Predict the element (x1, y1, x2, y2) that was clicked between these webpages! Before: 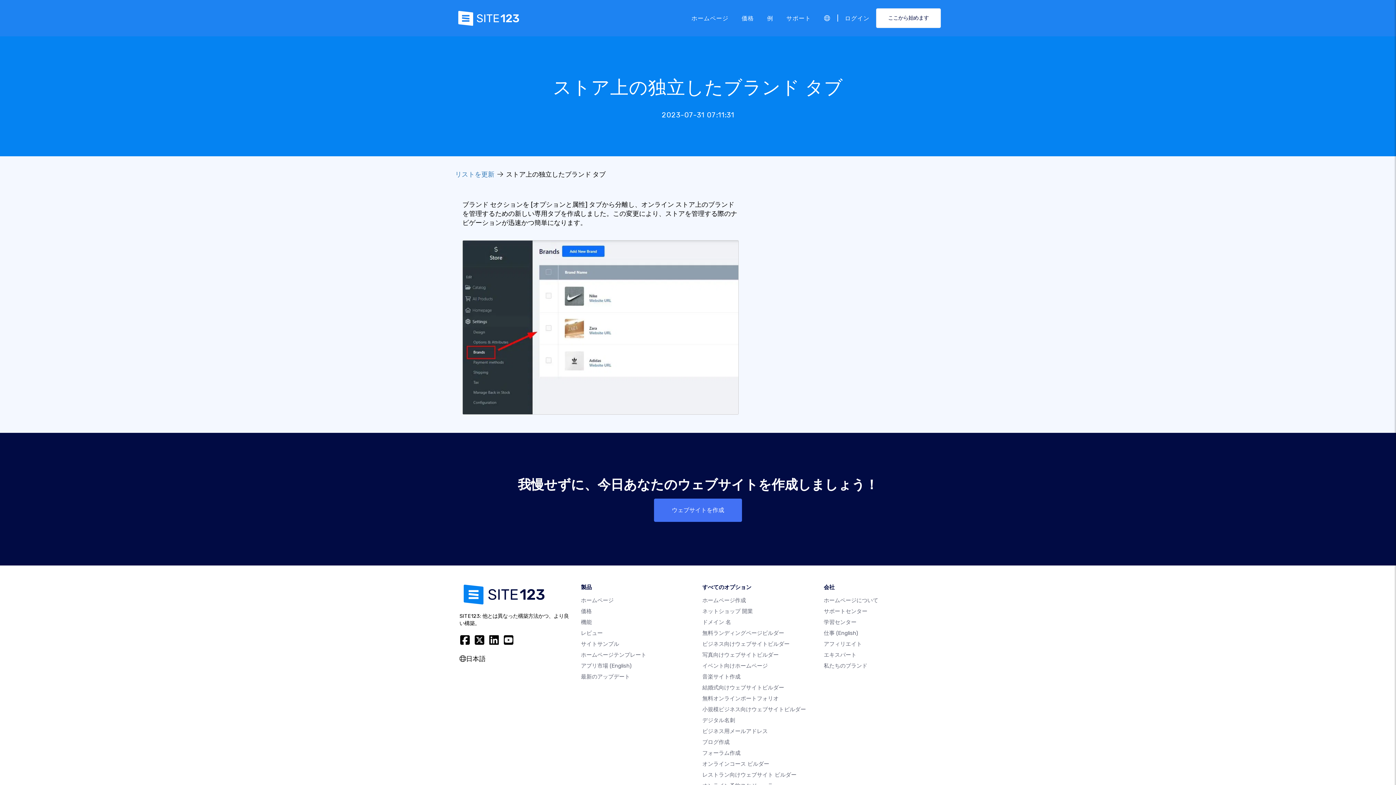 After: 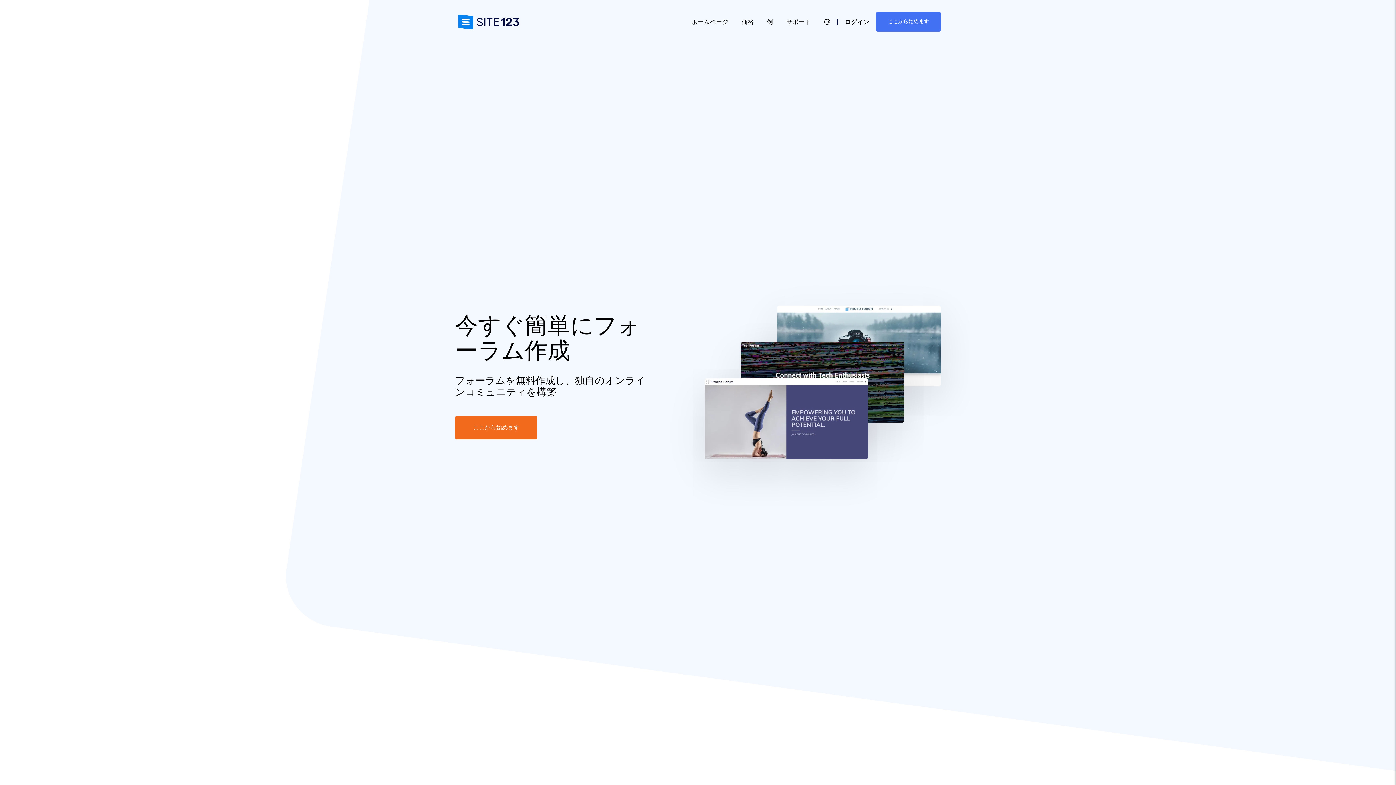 Action: label: フォーラム作成 bbox: (702, 750, 740, 756)